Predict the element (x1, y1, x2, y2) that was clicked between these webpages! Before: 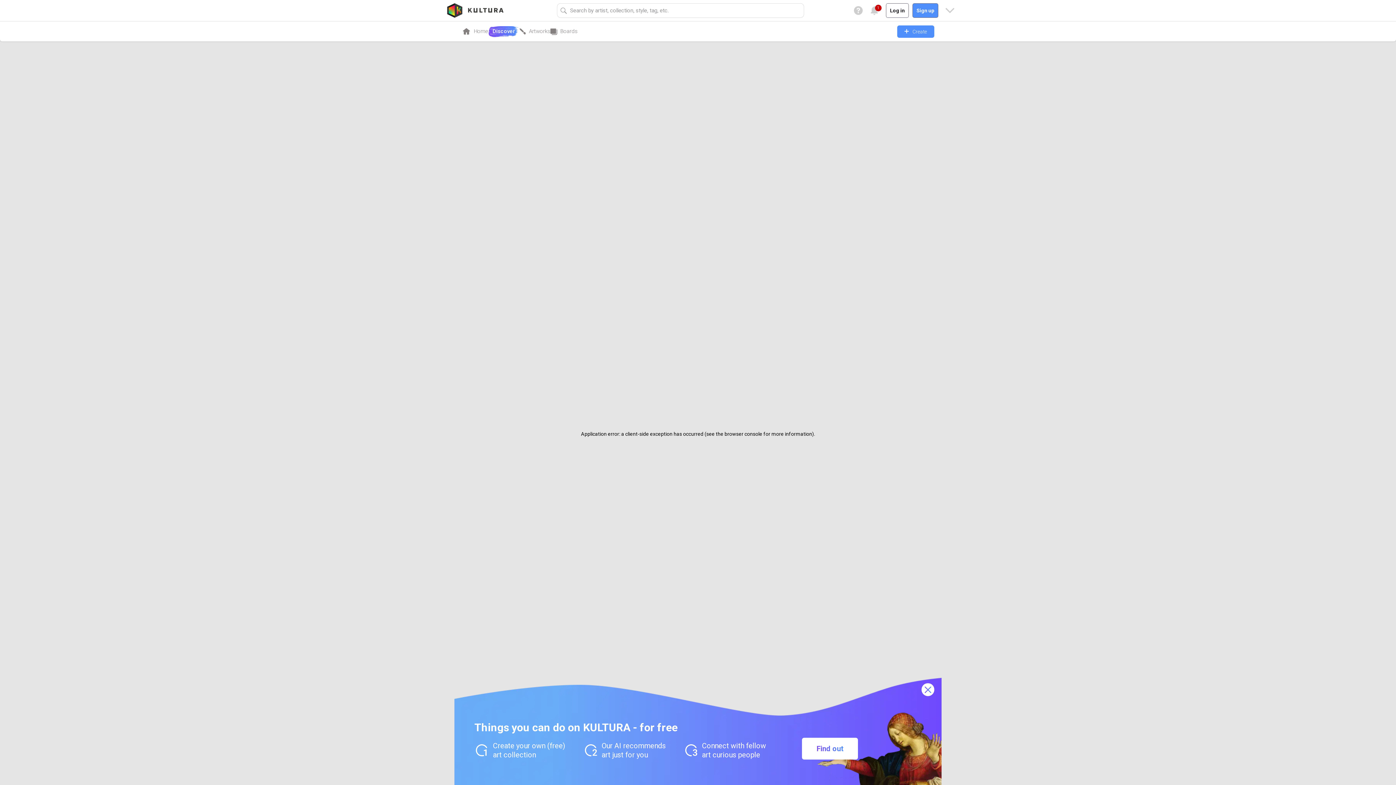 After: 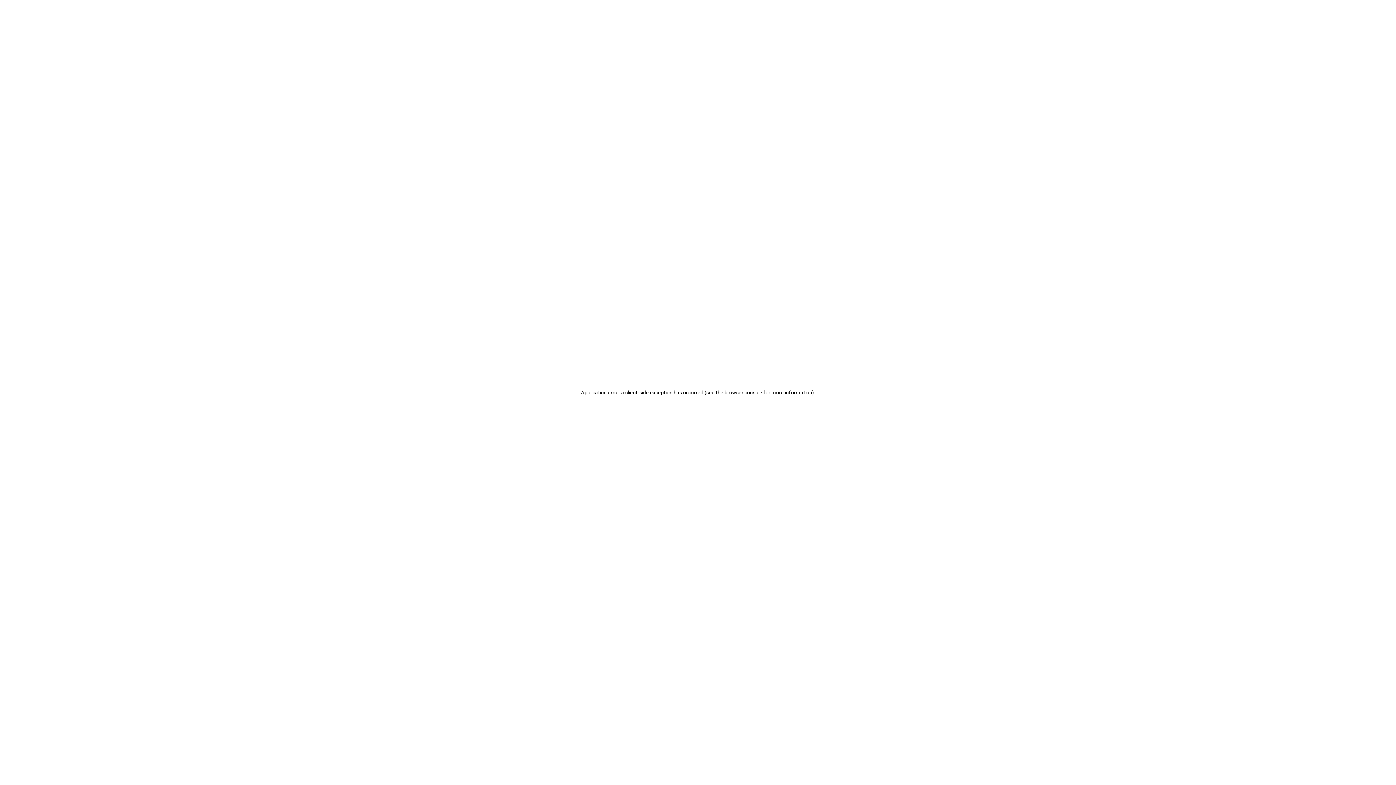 Action: bbox: (519, 21, 550, 41) label: Artworks